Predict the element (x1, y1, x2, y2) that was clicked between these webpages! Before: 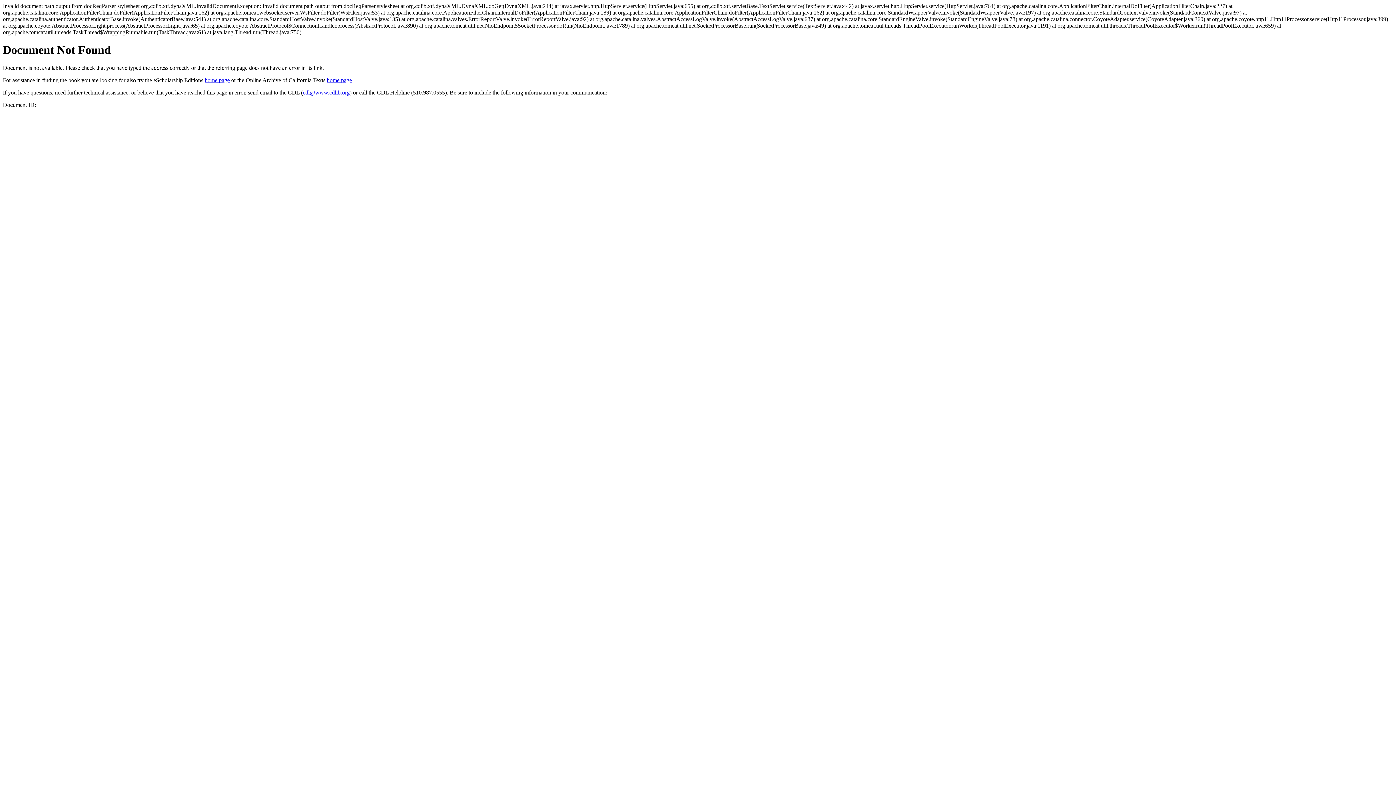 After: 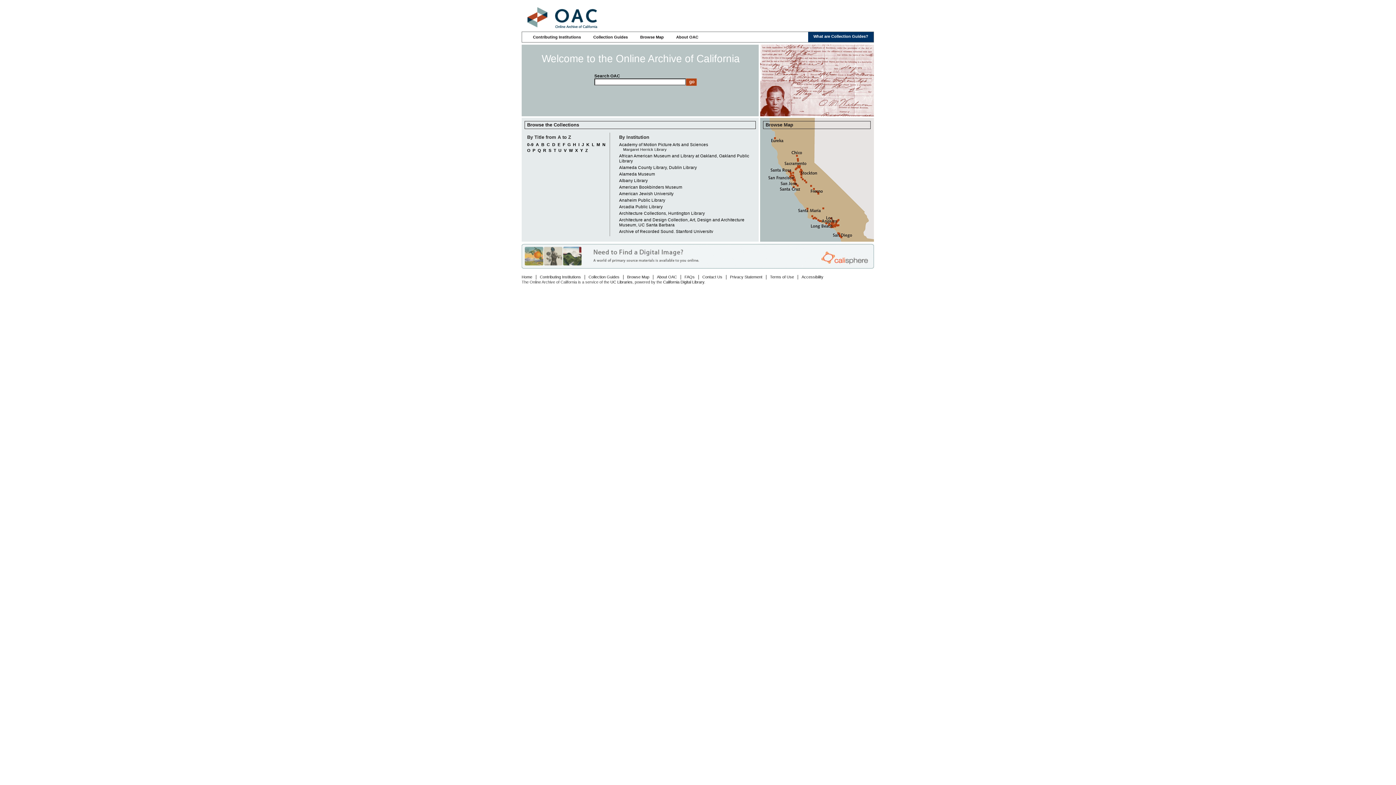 Action: bbox: (326, 77, 352, 83) label: home page